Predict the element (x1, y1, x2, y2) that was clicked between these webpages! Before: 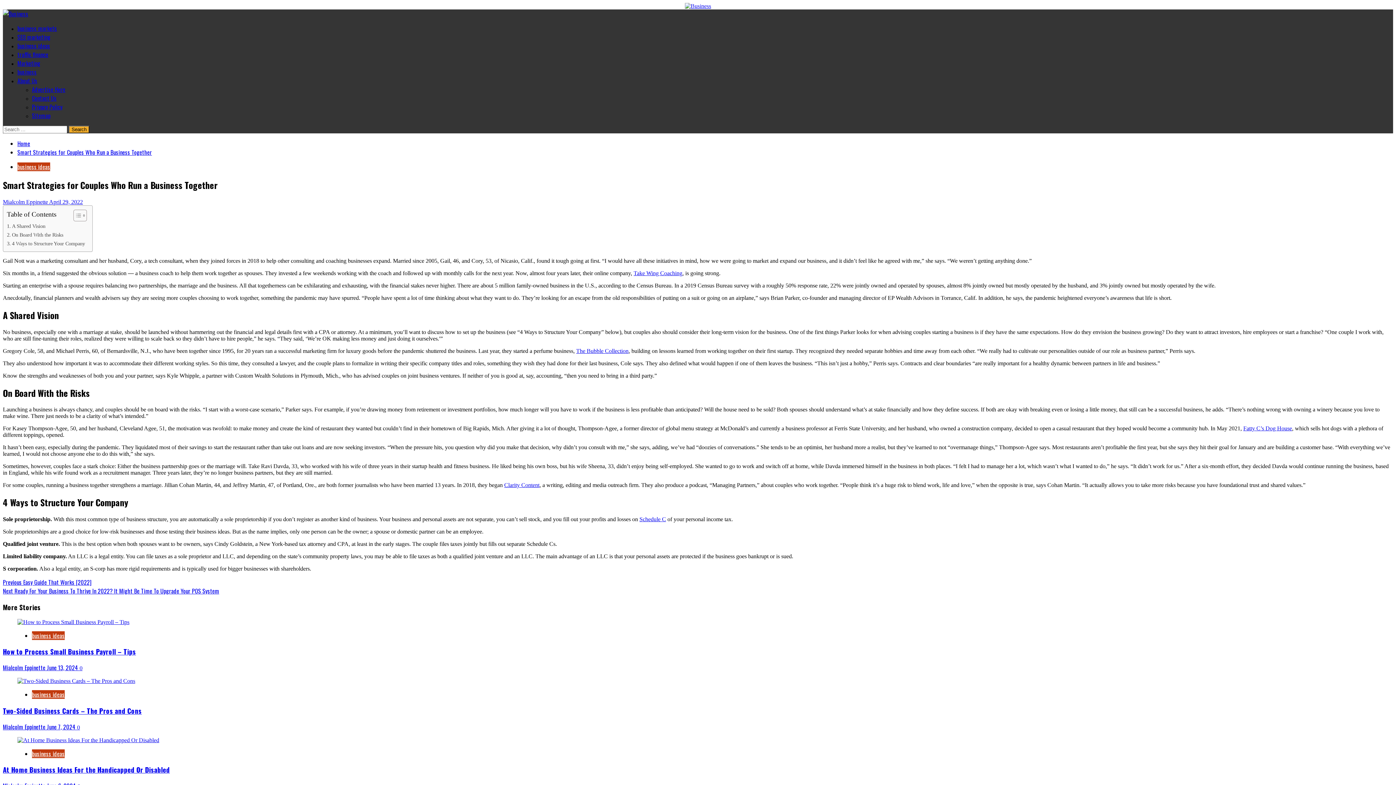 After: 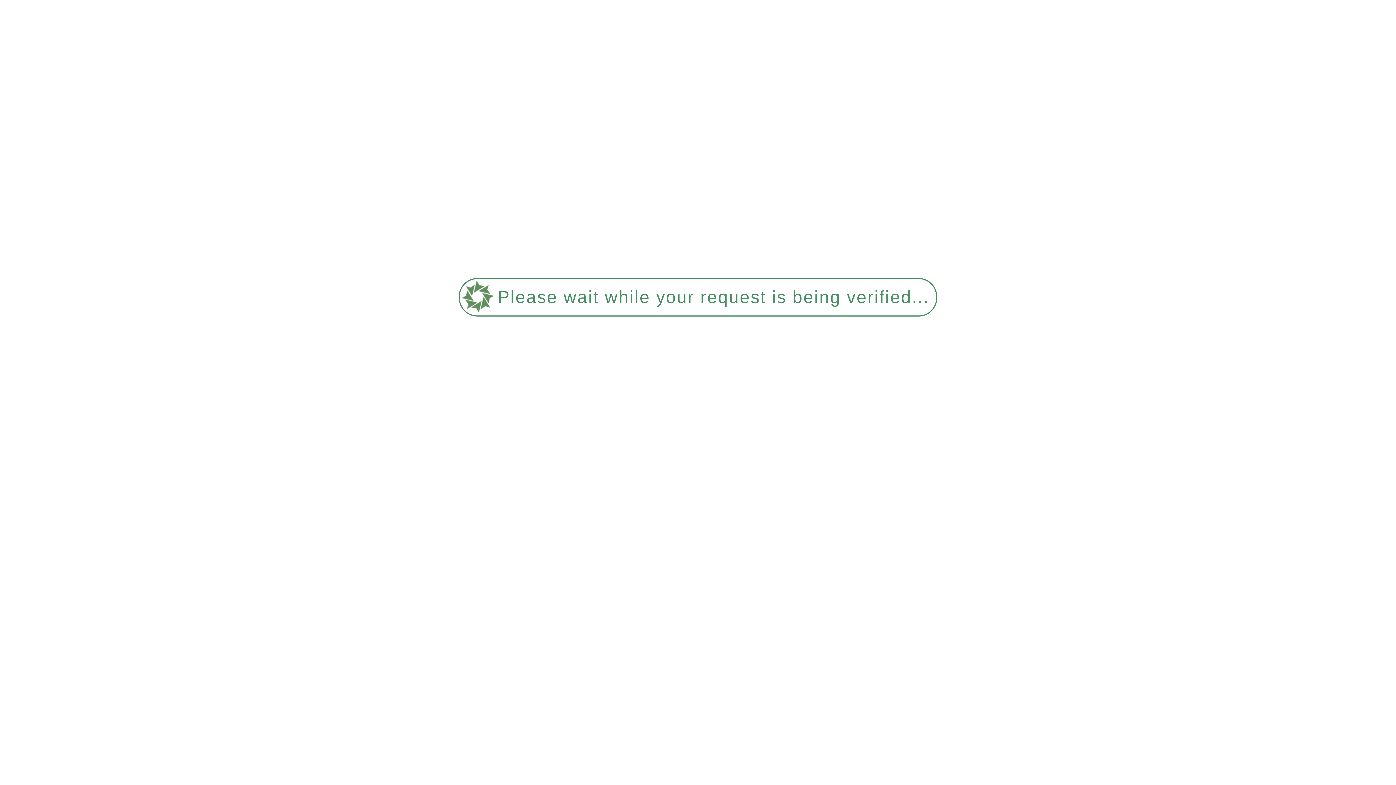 Action: label: business markets bbox: (17, 24, 57, 32)